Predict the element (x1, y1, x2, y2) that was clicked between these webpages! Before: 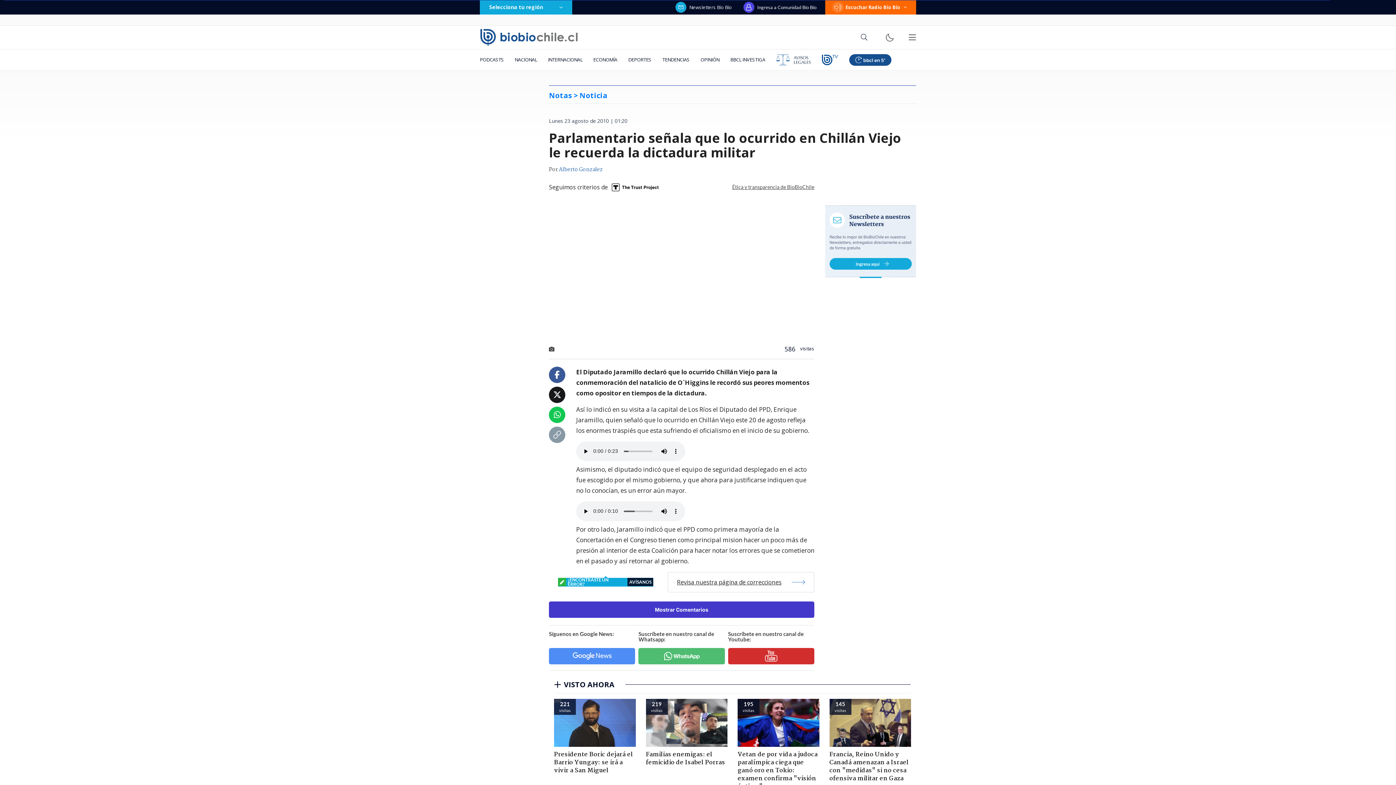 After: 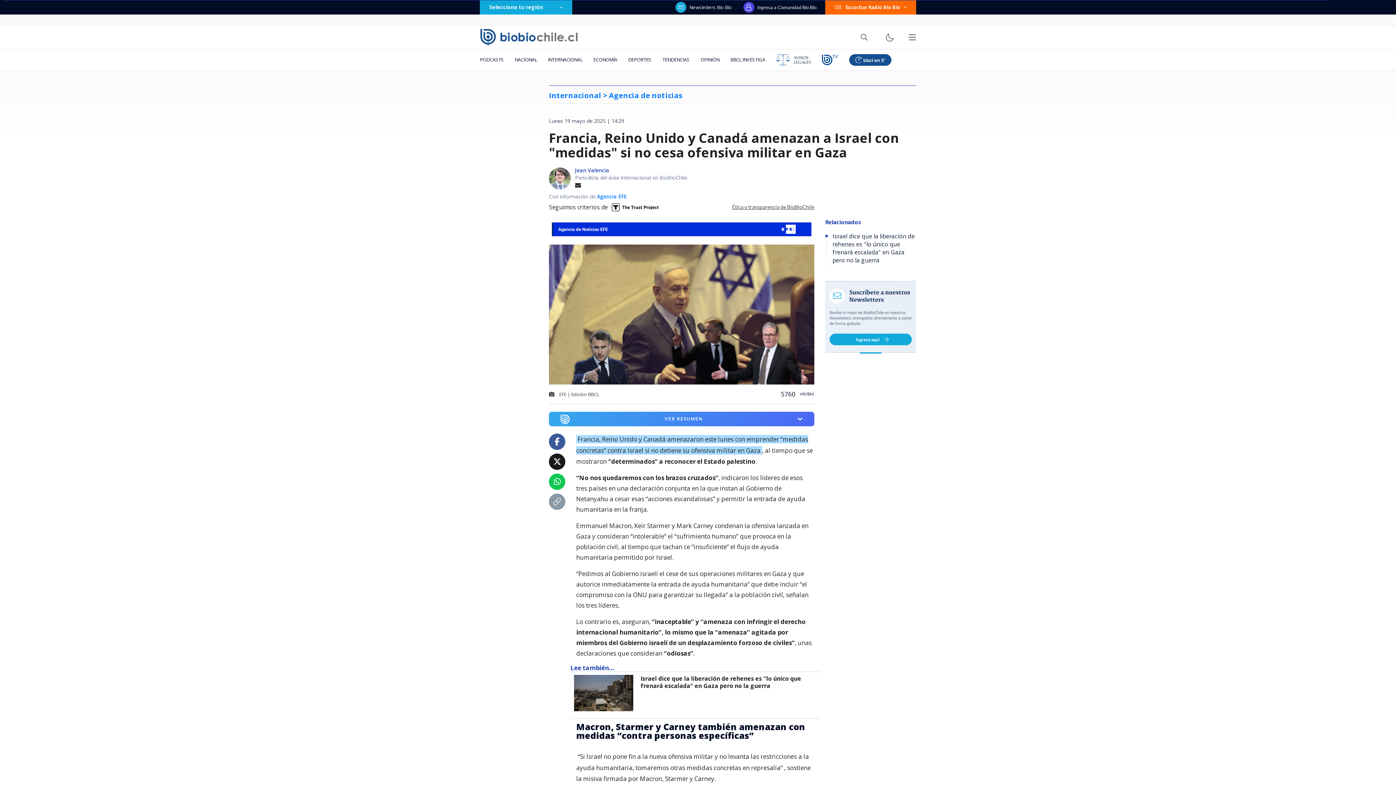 Action: bbox: (824, 699, 916, 800) label: 145
visitas
Francia, Reino Unido y Canadá amenazan a Israel con "medidas" si no cesa ofensiva militar en Gaza